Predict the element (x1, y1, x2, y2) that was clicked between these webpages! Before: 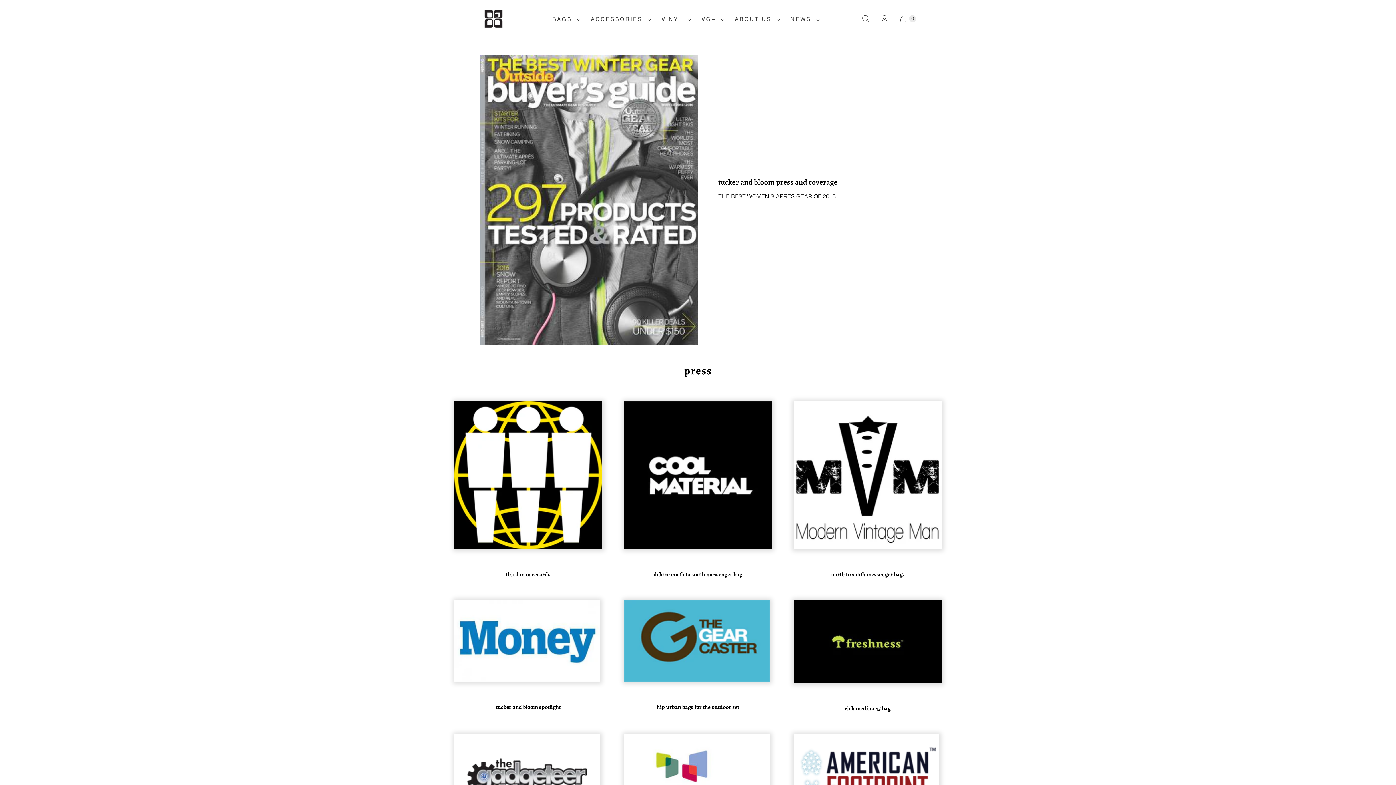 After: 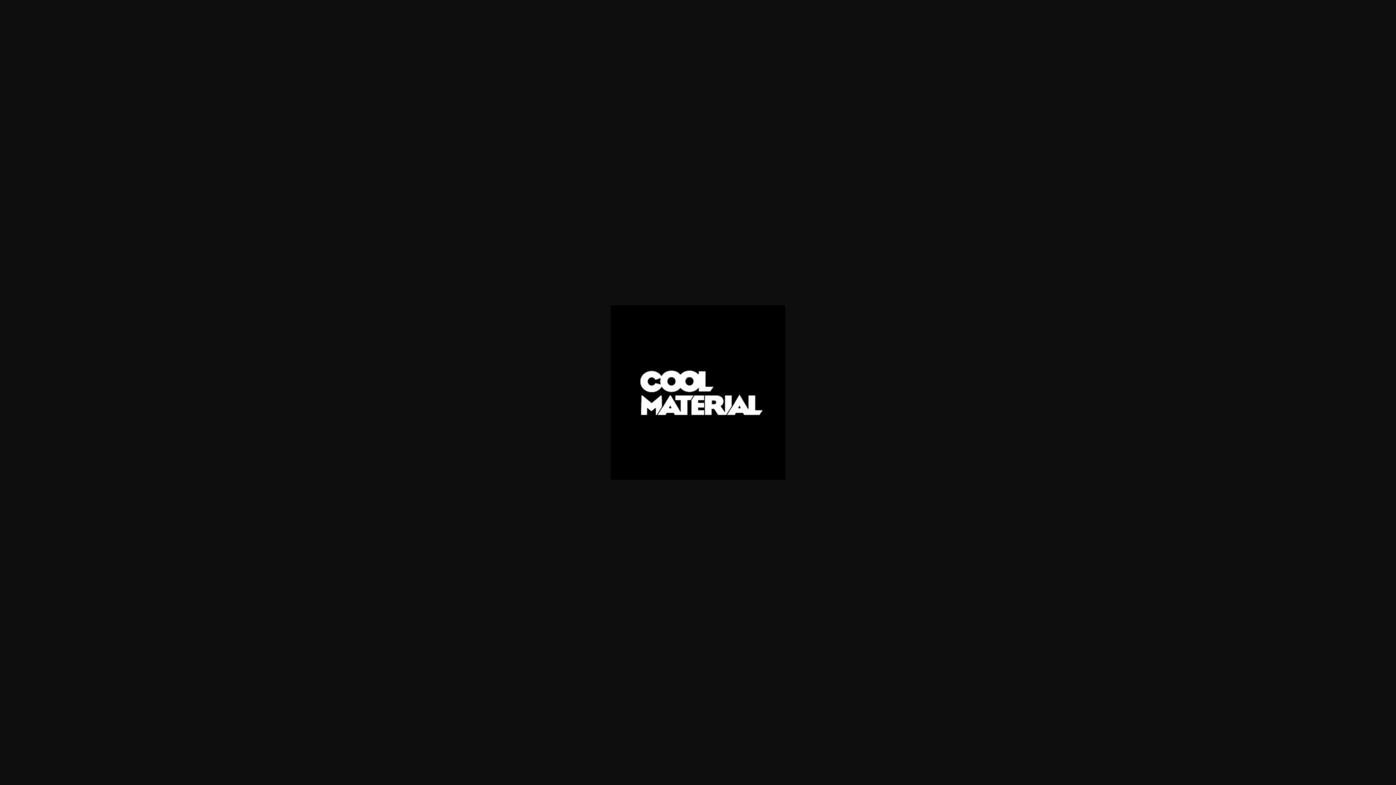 Action: bbox: (613, 390, 782, 560)